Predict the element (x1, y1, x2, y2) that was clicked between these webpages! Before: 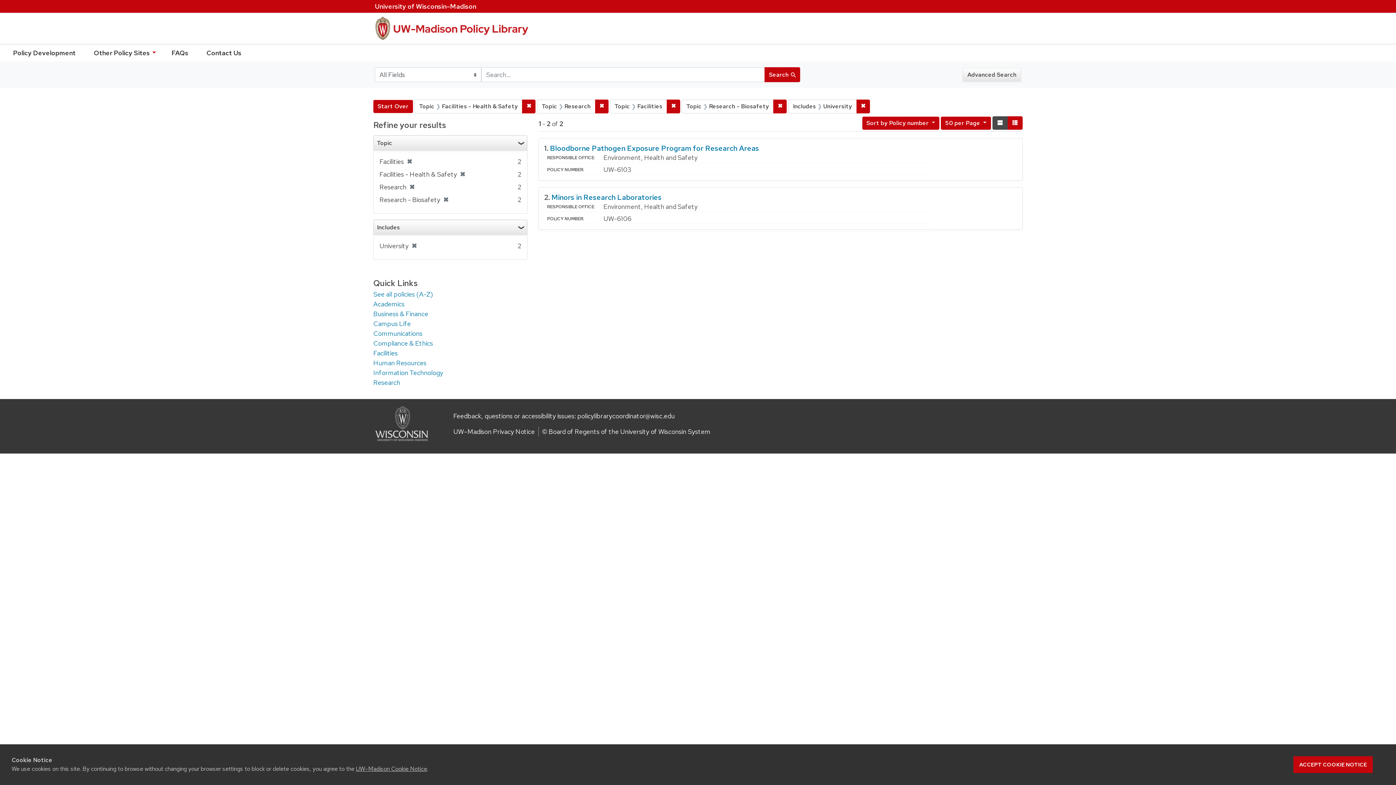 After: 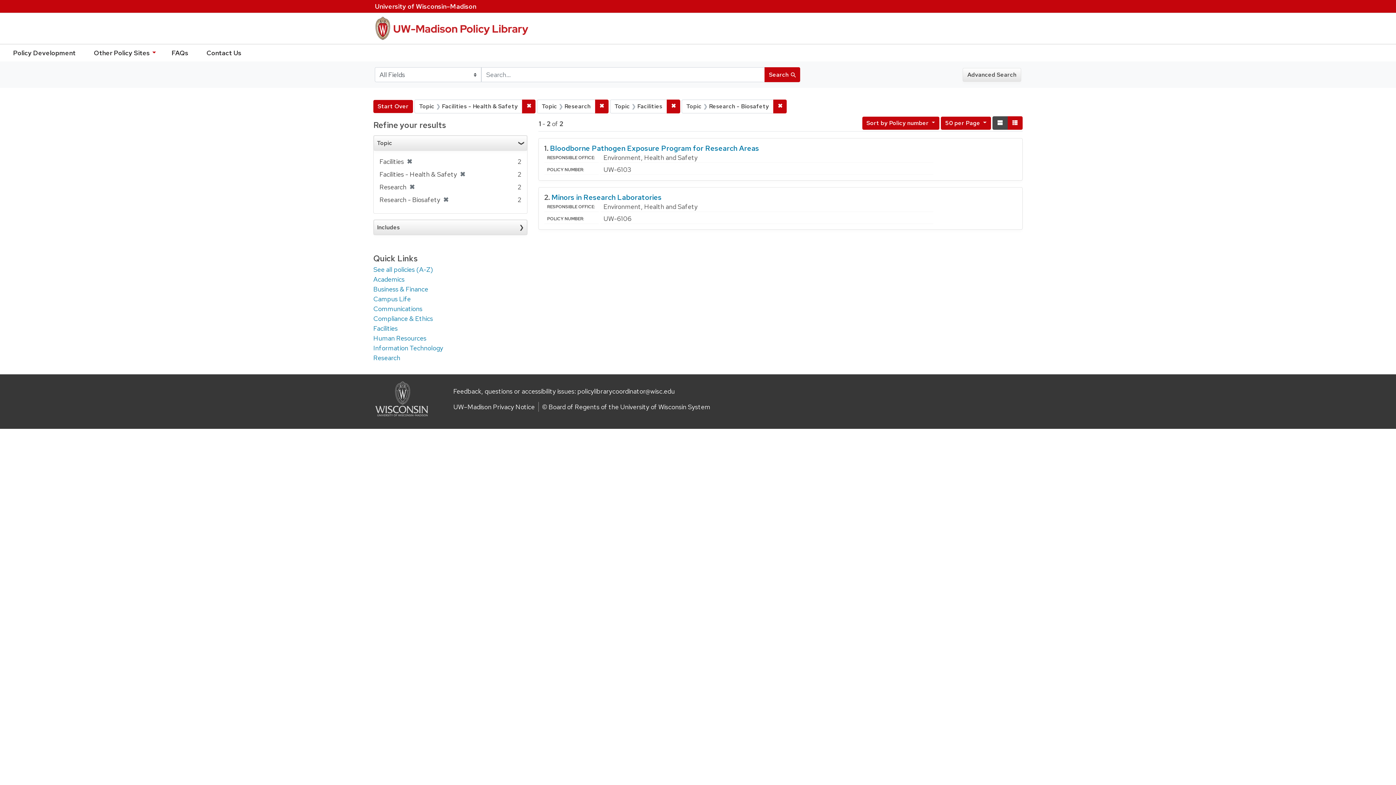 Action: bbox: (856, 99, 870, 113) label: ✖
Remove constraint Includes: University